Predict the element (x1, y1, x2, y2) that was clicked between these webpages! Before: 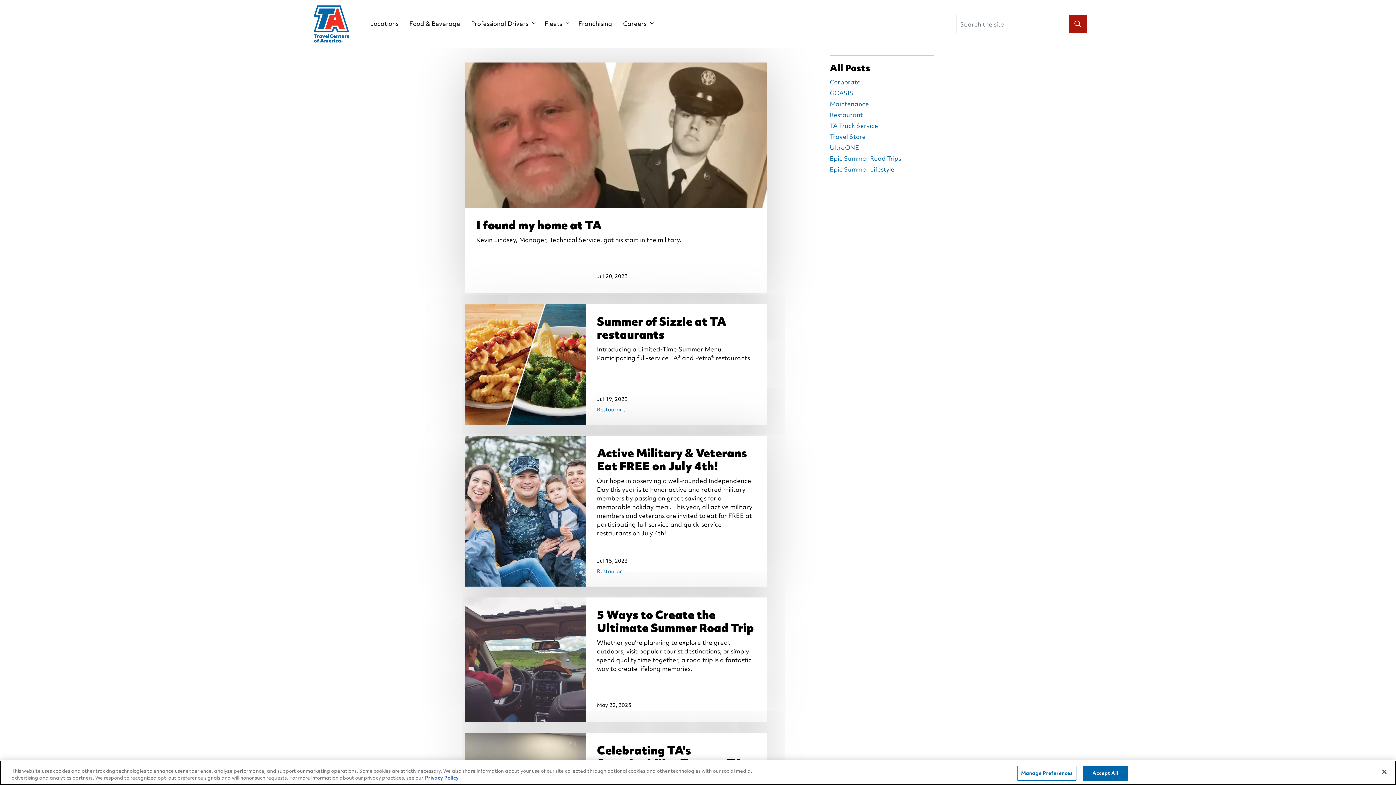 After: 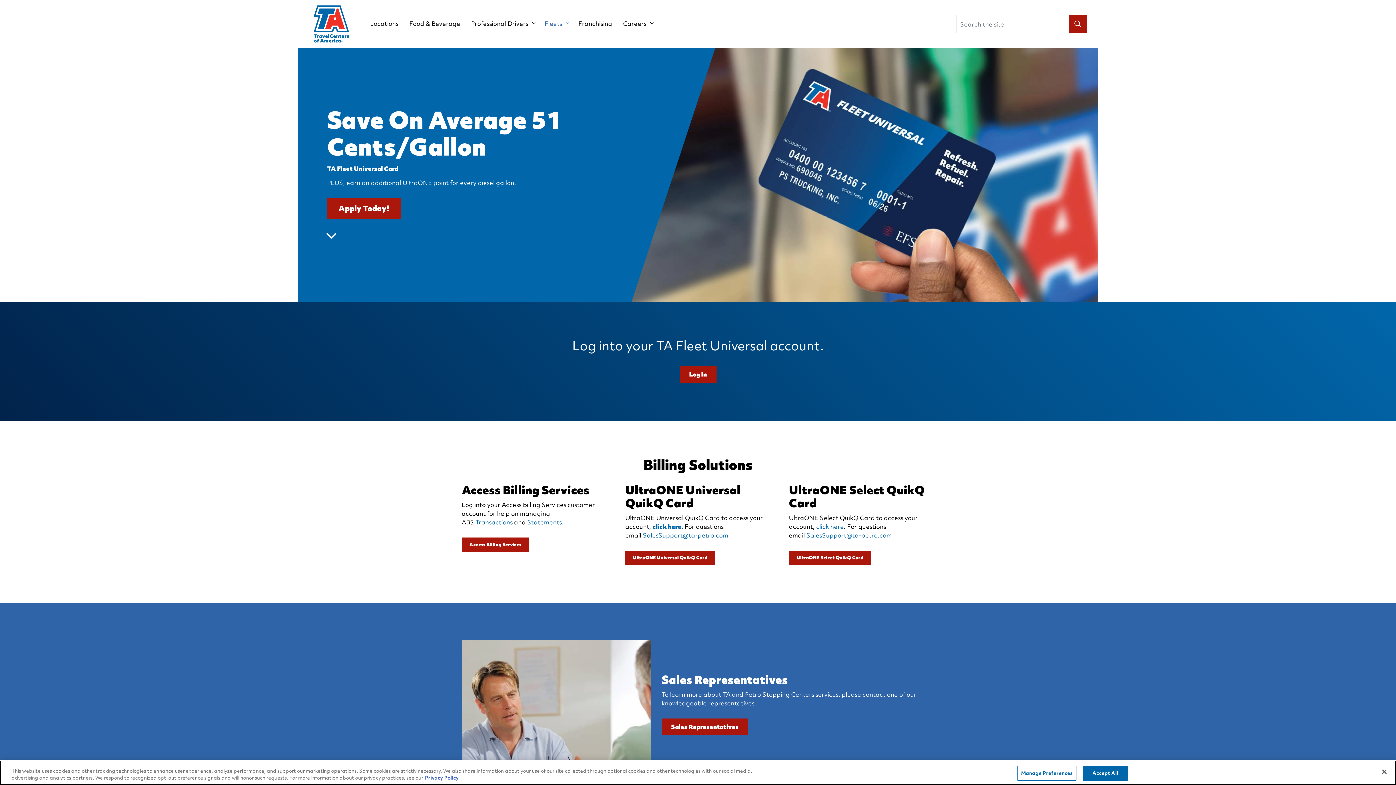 Action: bbox: (539, 20, 573, 26) label: Fleets